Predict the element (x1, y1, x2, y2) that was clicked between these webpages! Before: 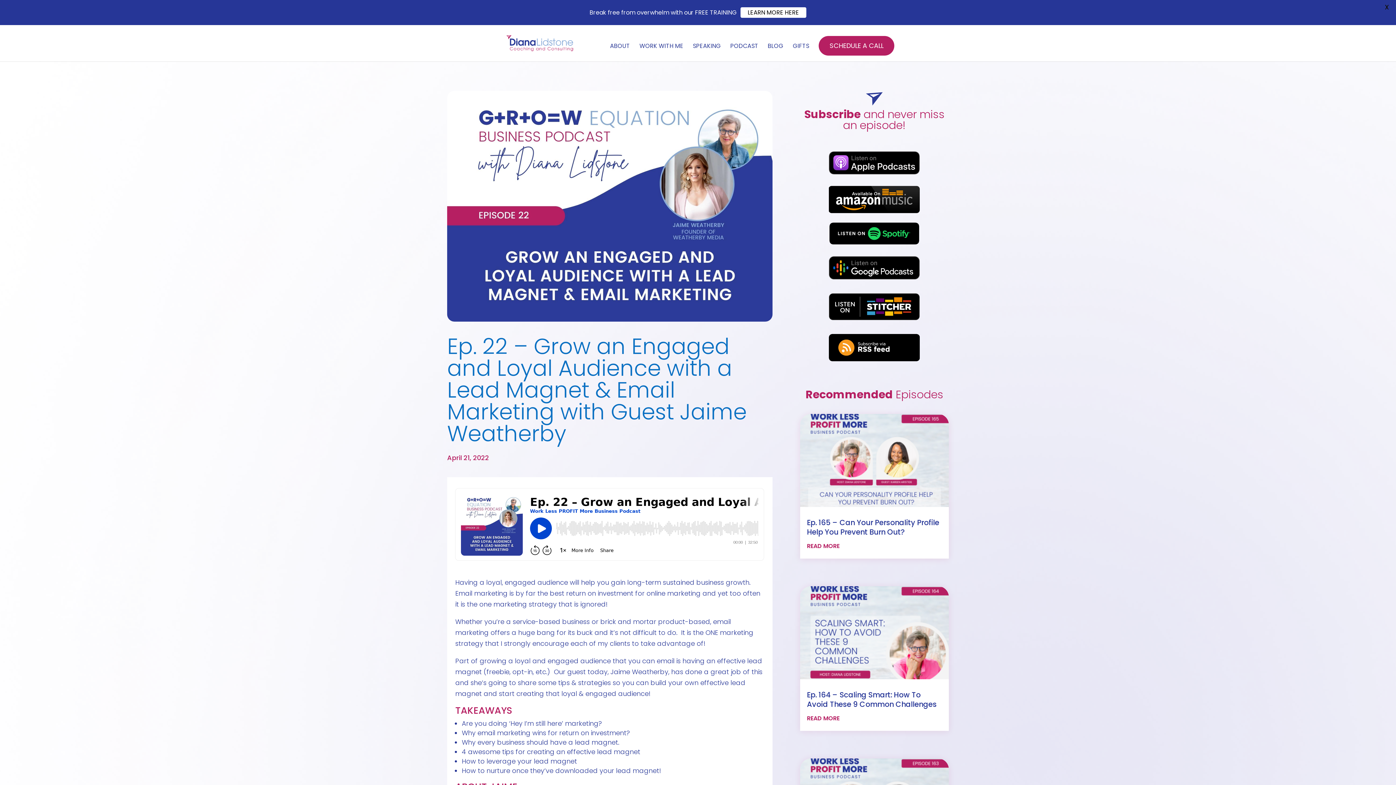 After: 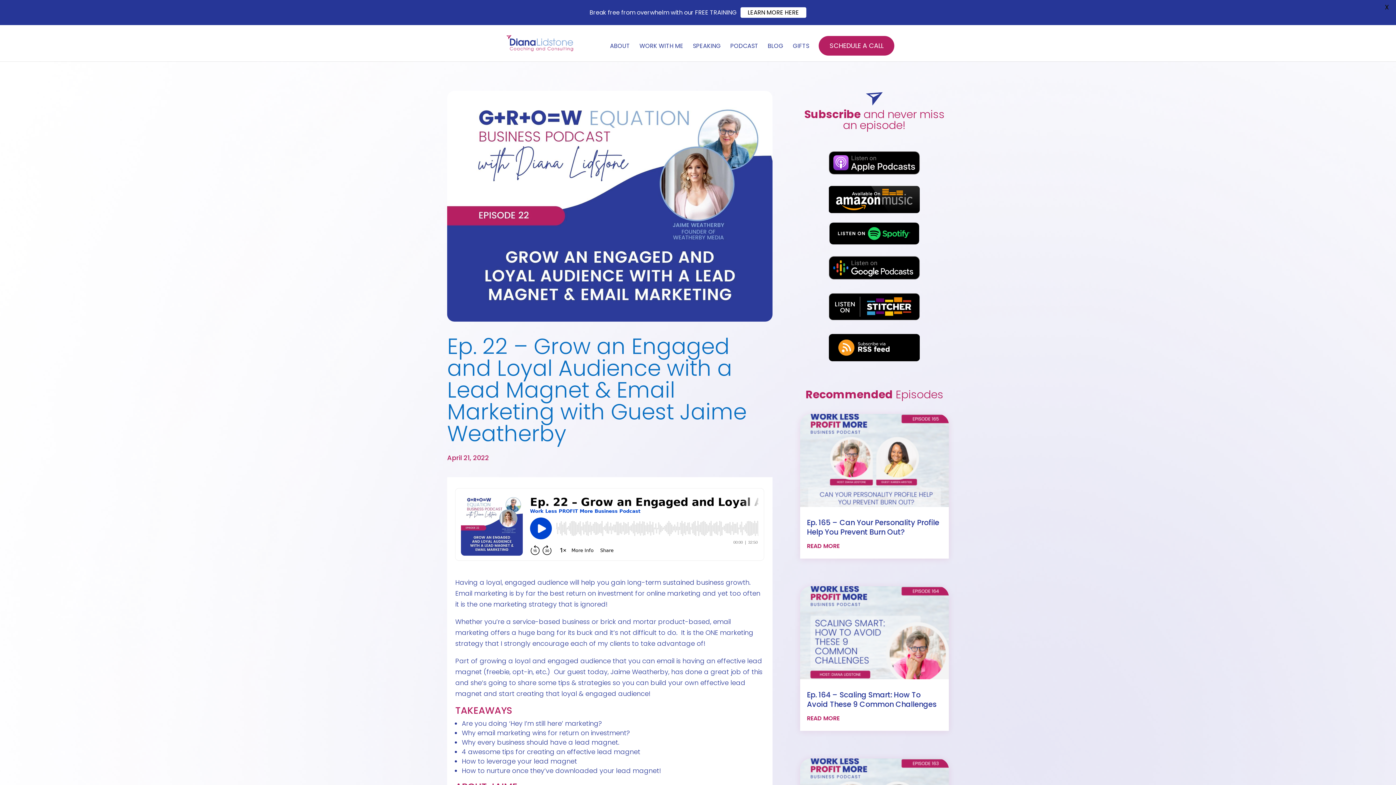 Action: bbox: (820, 245, 929, 254)